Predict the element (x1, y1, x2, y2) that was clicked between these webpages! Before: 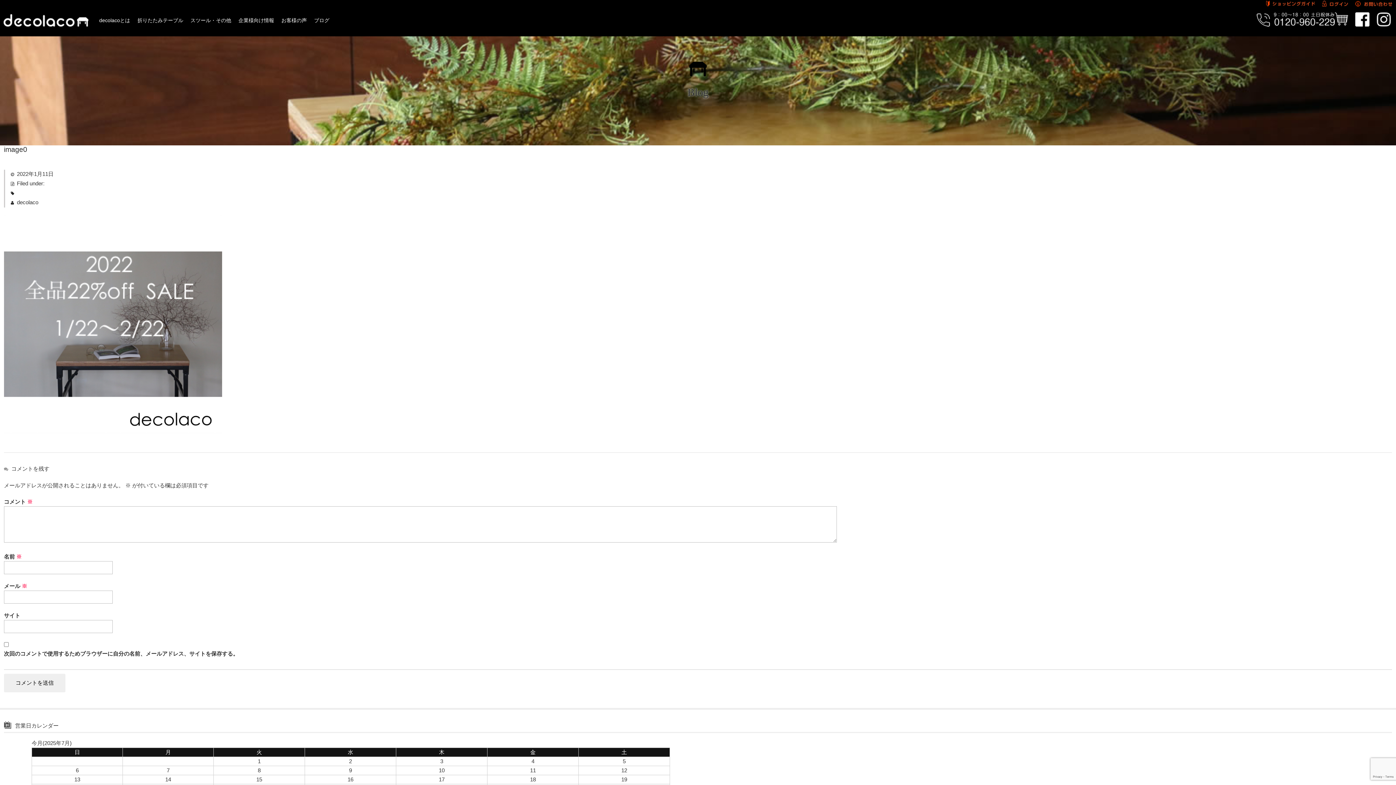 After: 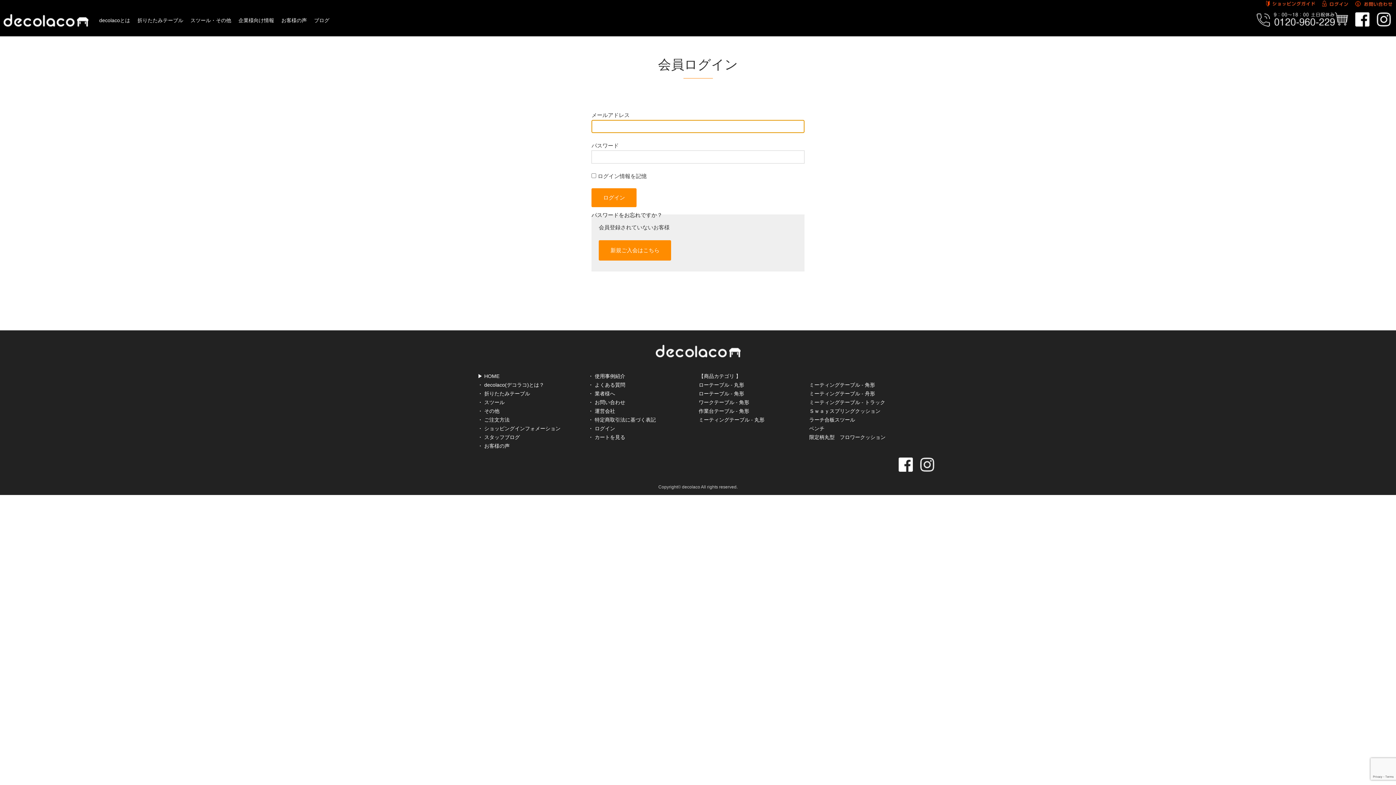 Action: bbox: (1322, 4, 1348, 10)